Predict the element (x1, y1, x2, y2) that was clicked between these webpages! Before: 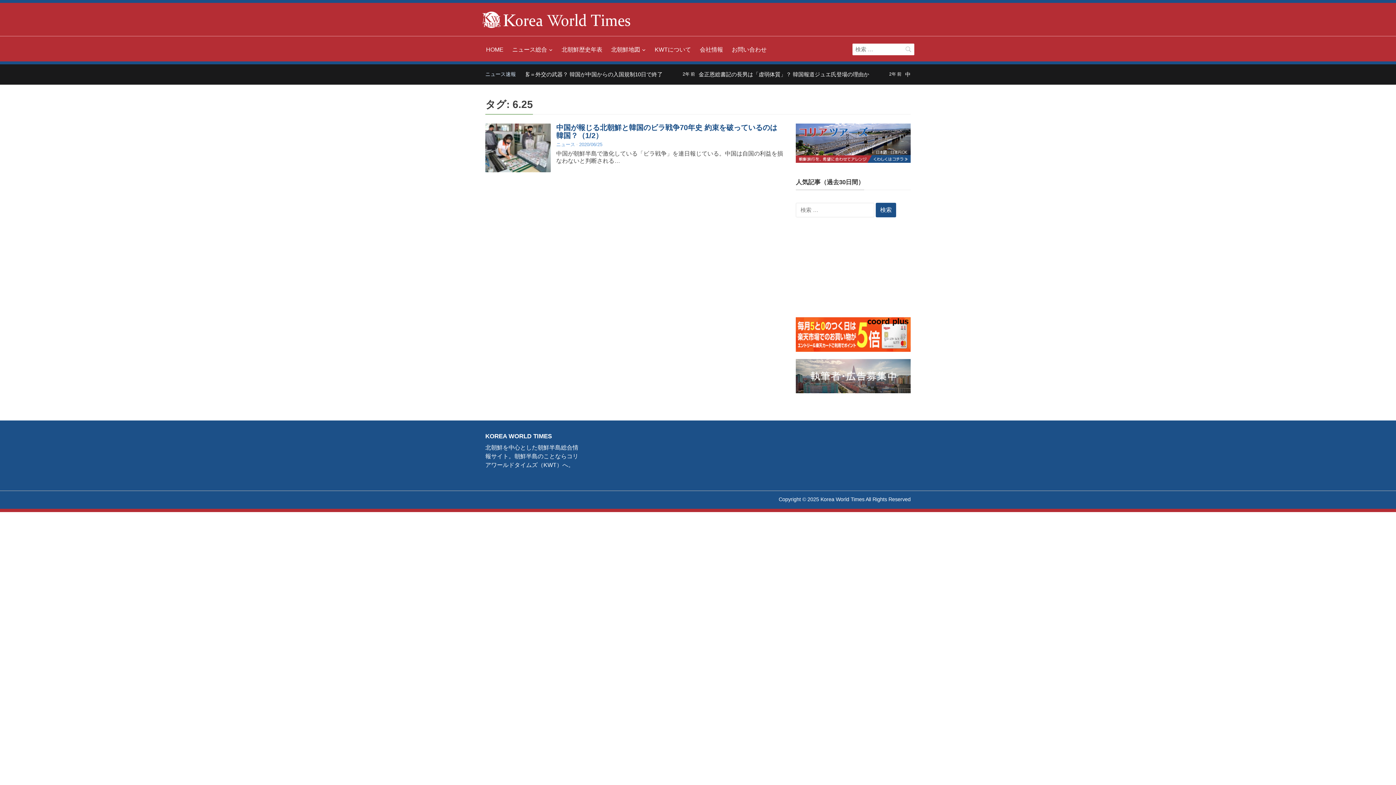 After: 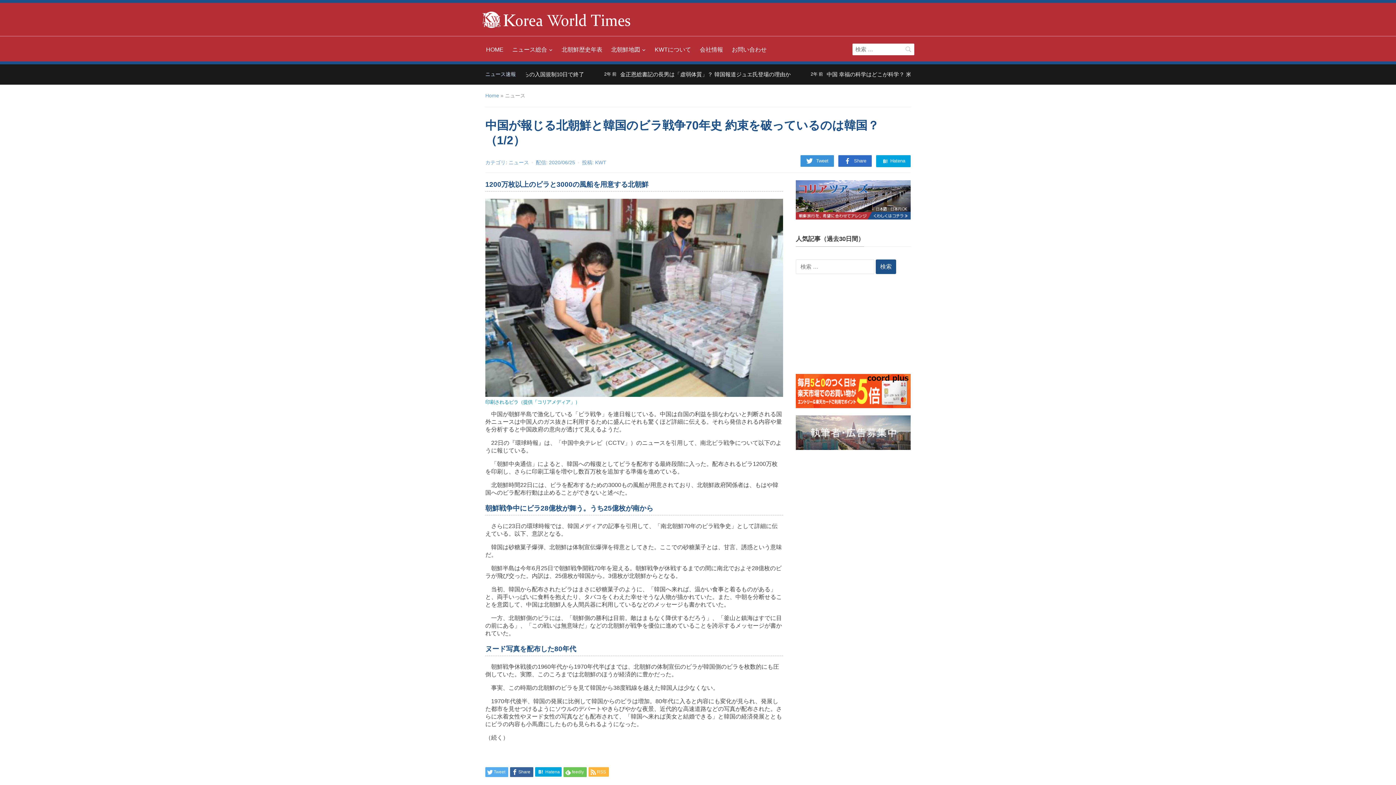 Action: bbox: (485, 144, 550, 150)